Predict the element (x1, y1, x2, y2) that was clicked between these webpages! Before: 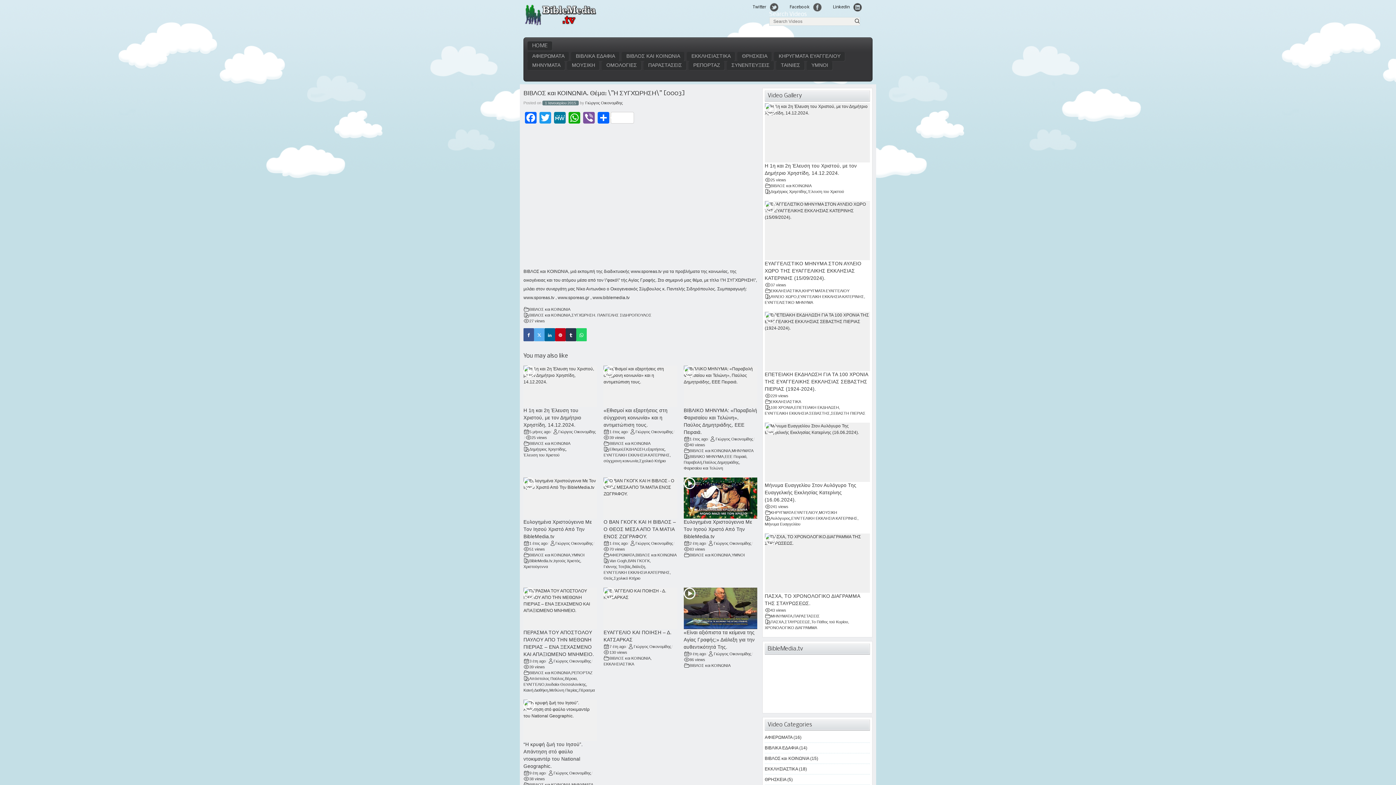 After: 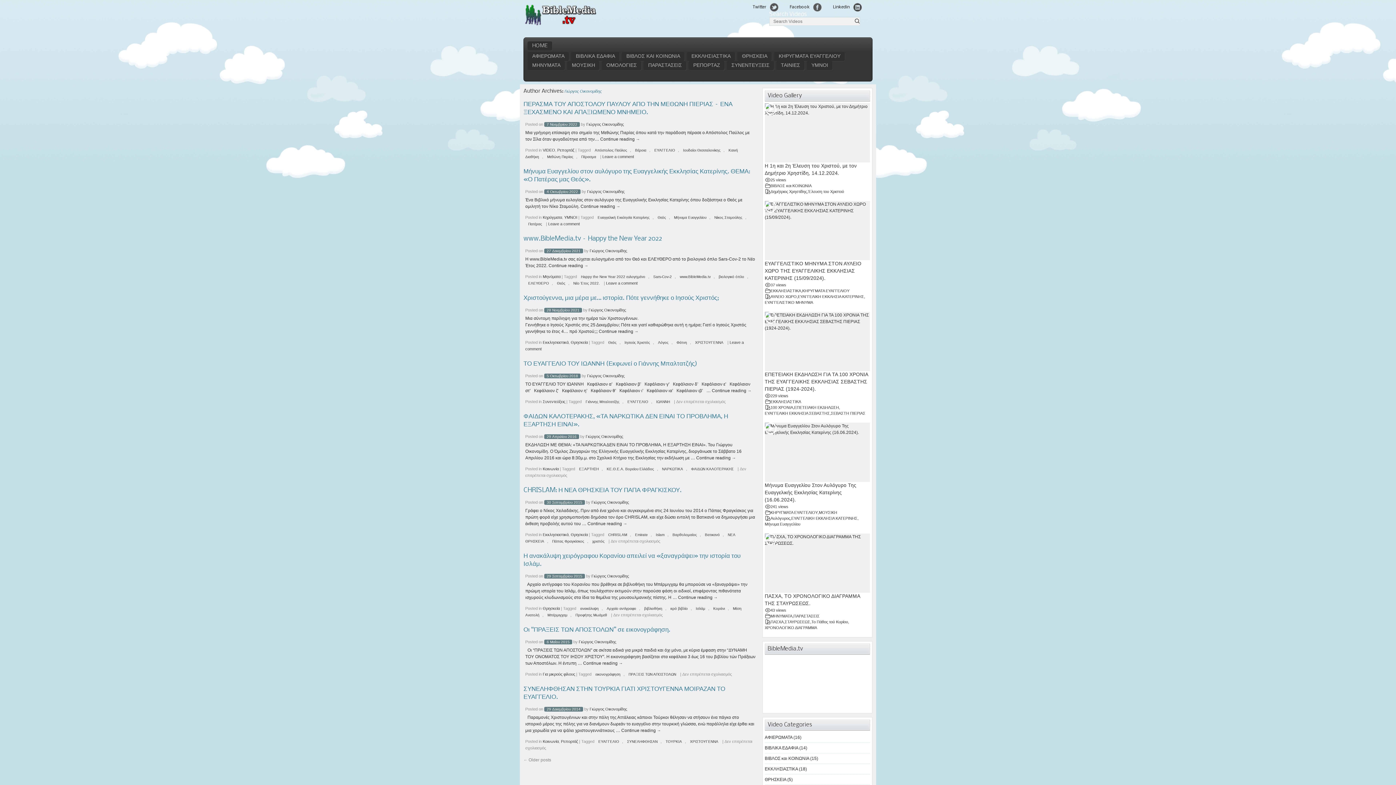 Action: label: Γιώργος Οικονομίδης bbox: (585, 100, 622, 105)